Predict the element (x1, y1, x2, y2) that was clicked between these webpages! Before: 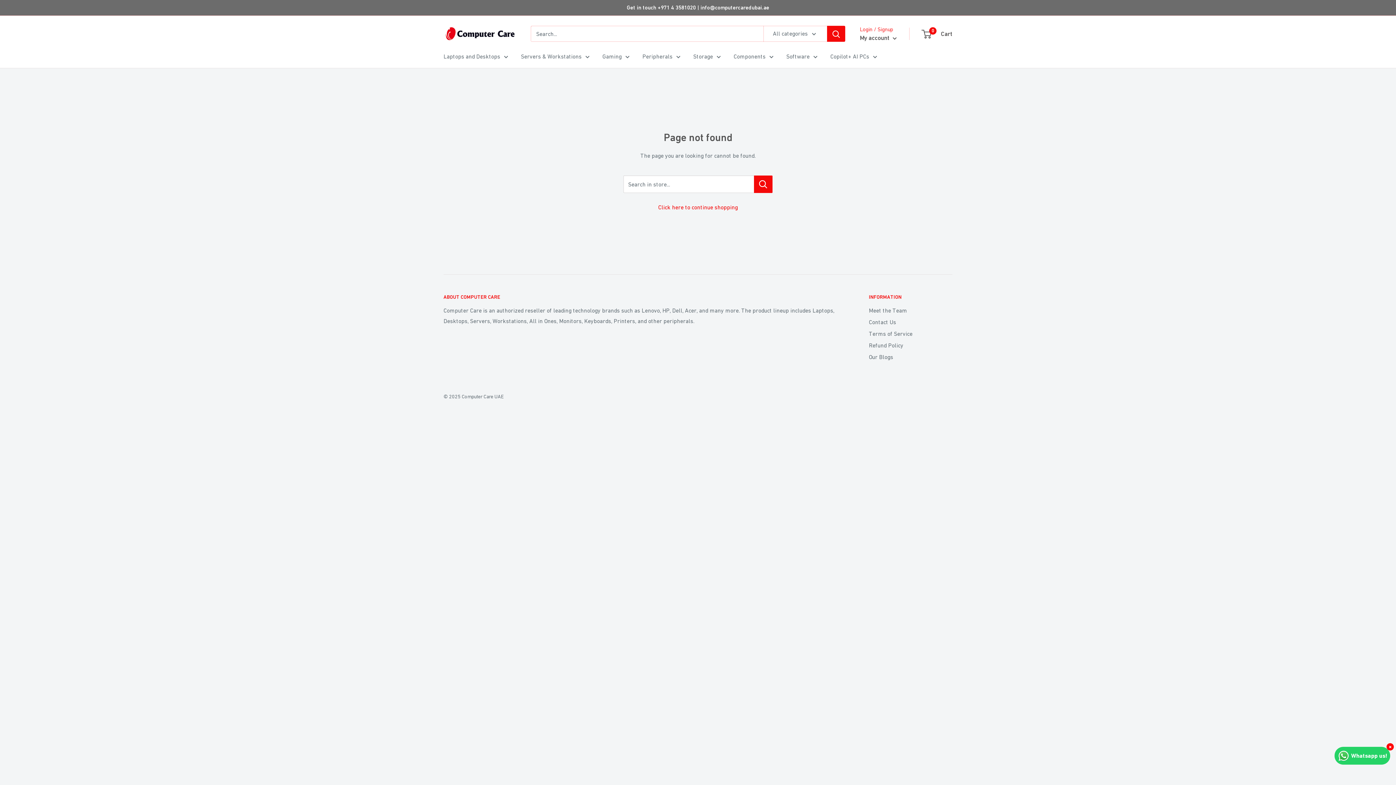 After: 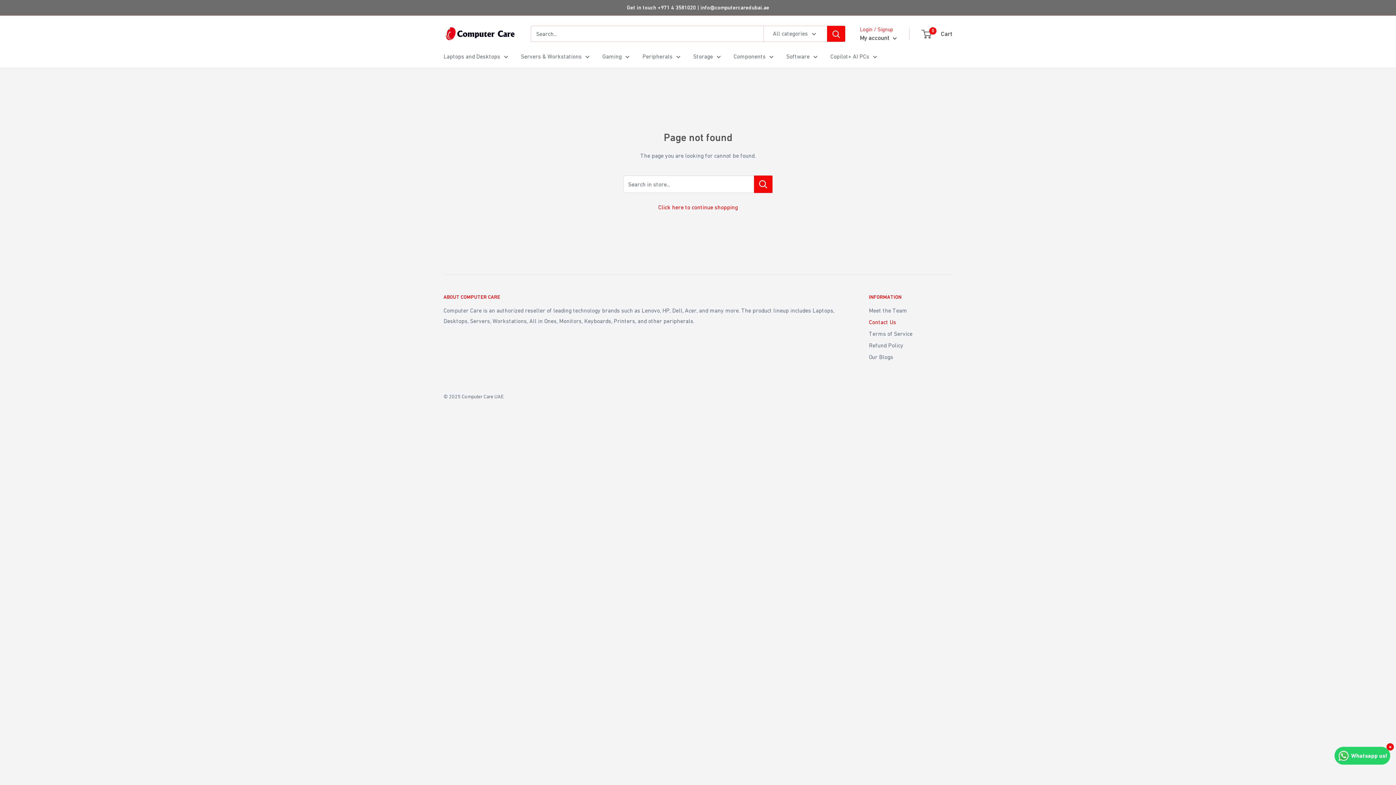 Action: bbox: (869, 316, 952, 328) label: Contact Us